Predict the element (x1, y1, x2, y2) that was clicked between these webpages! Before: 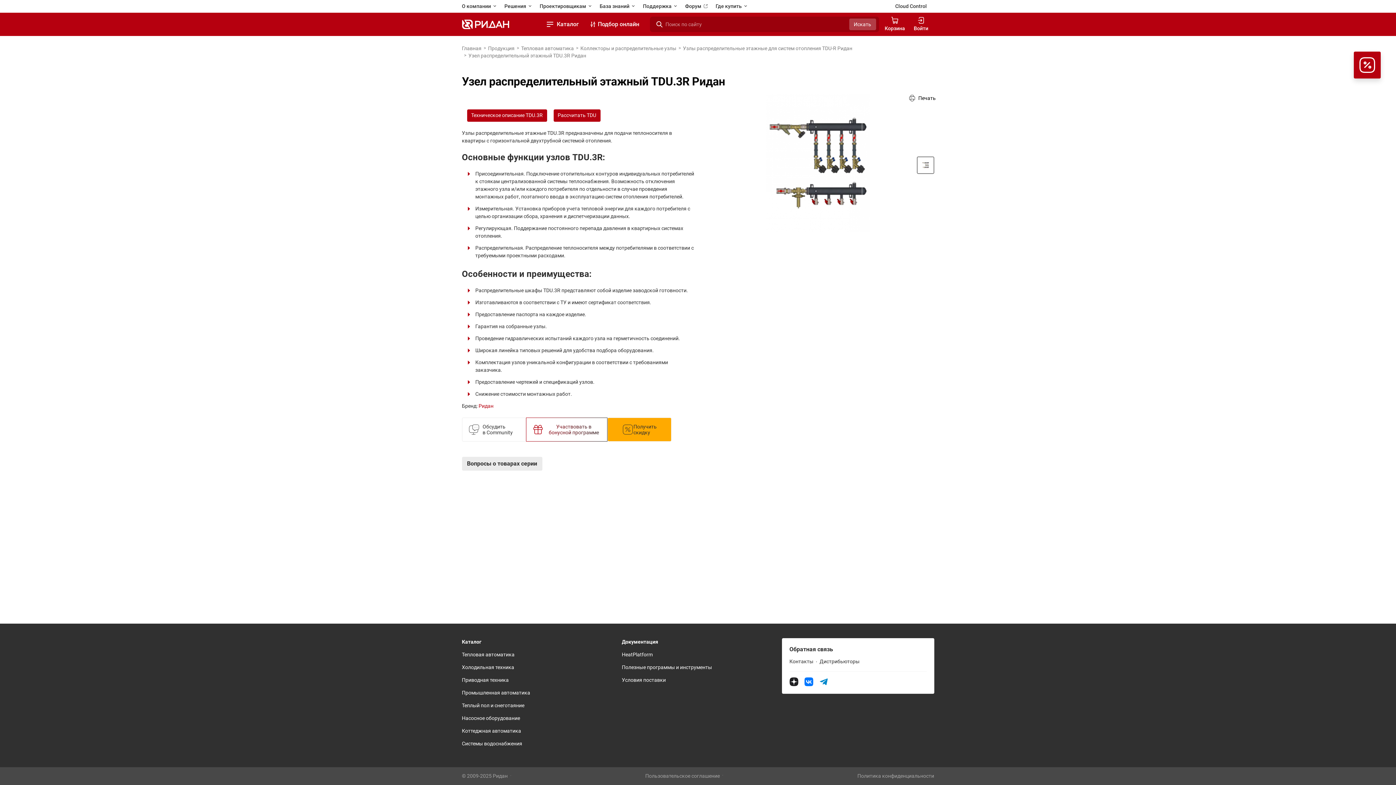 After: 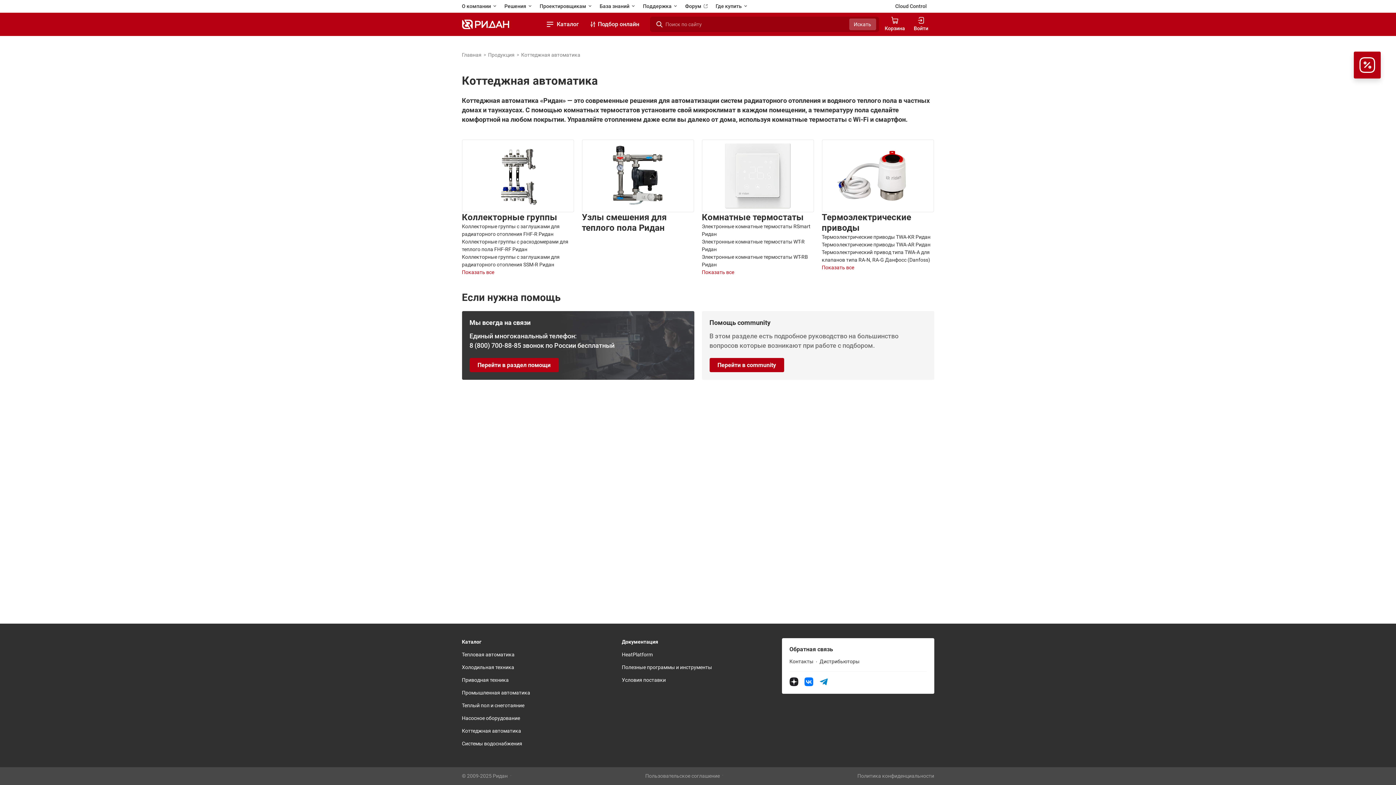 Action: label: Коттеджная автоматика bbox: (462, 727, 521, 735)